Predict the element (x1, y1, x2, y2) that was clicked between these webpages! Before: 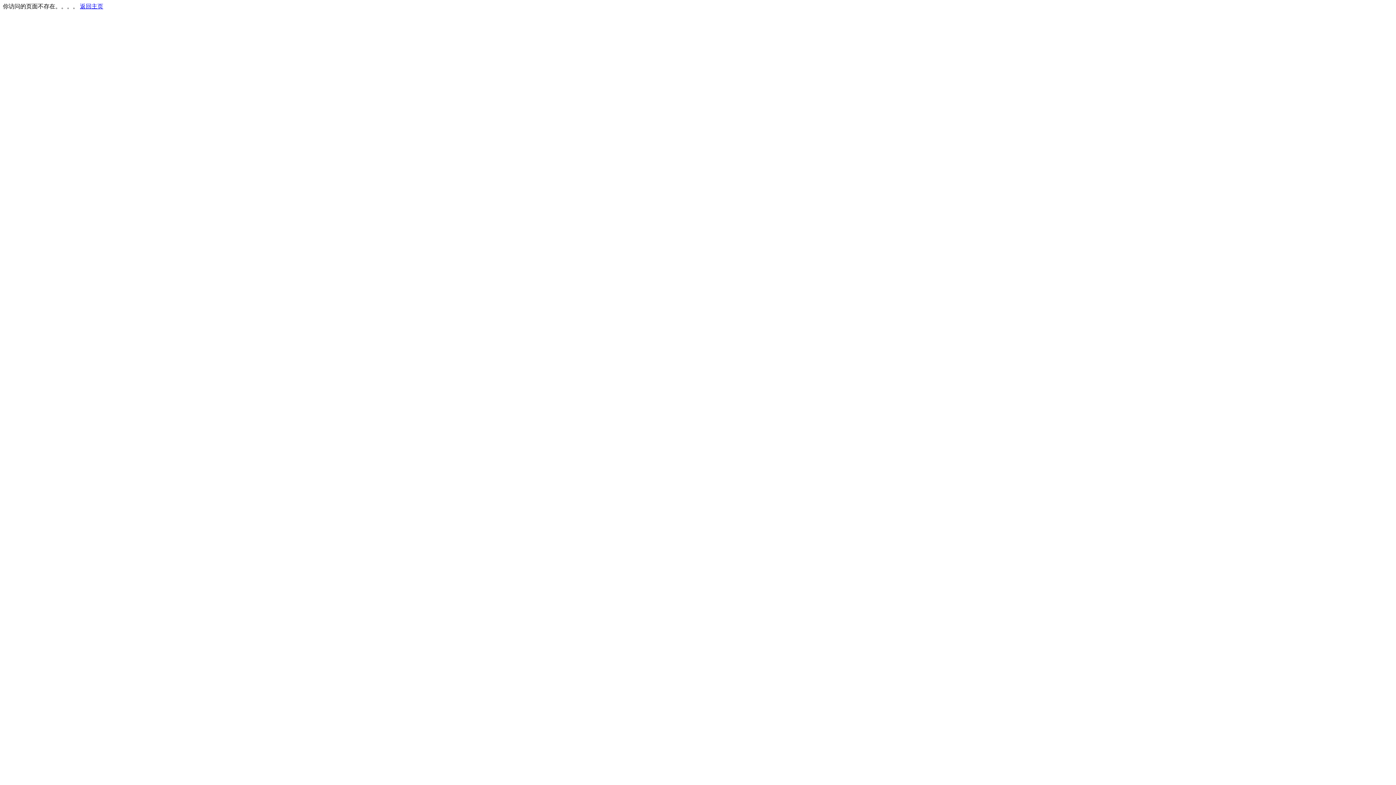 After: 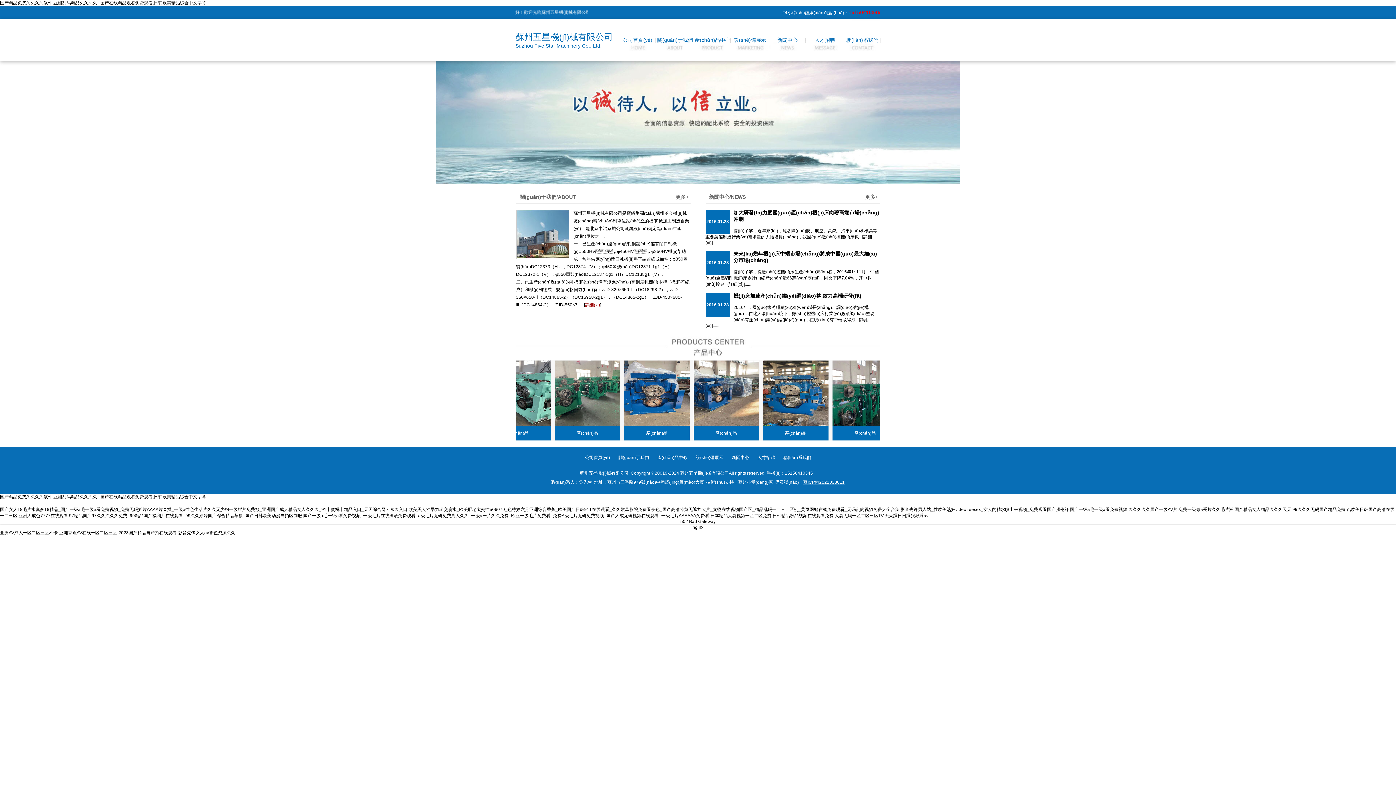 Action: bbox: (80, 3, 103, 9) label: 返回主页